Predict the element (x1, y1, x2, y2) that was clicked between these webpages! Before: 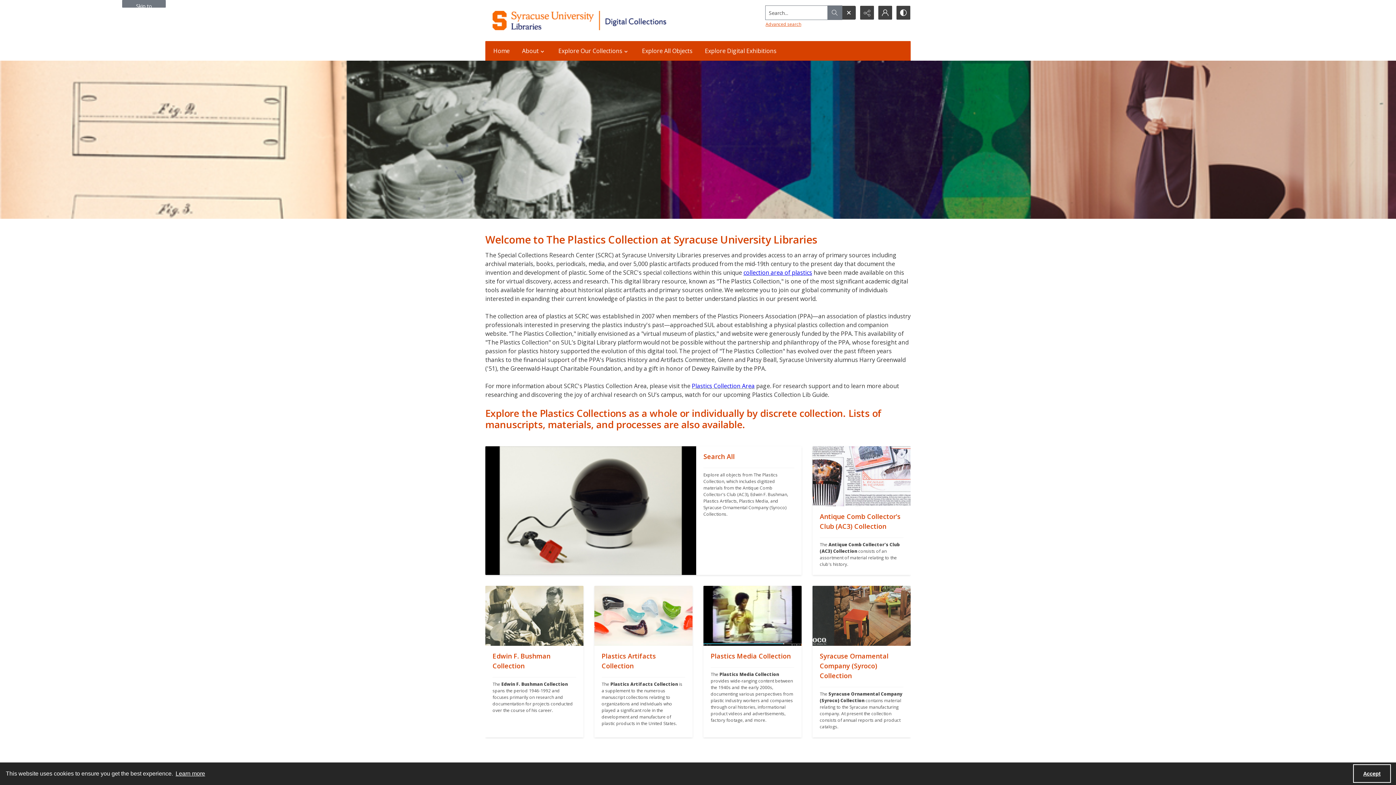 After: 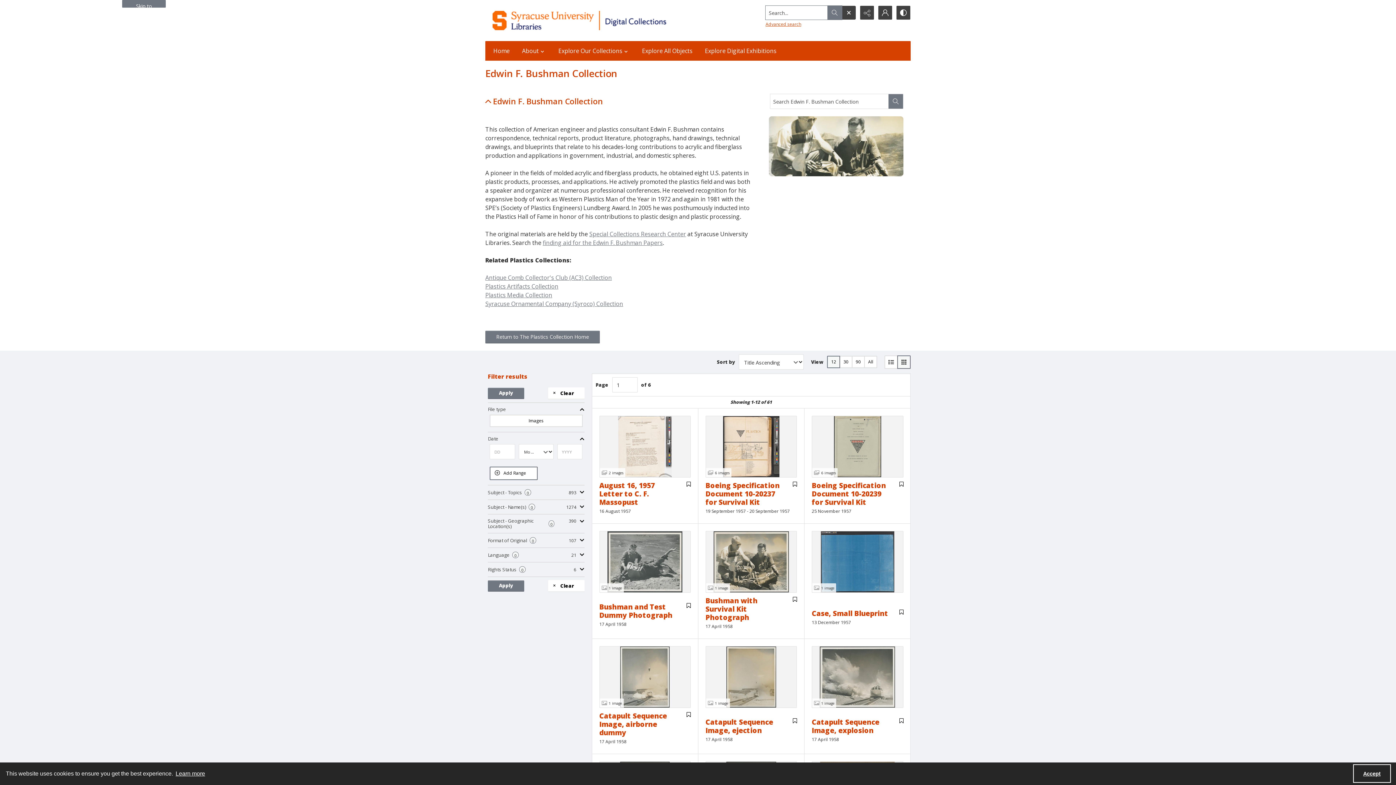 Action: label: "" bbox: (485, 646, 583, 737)